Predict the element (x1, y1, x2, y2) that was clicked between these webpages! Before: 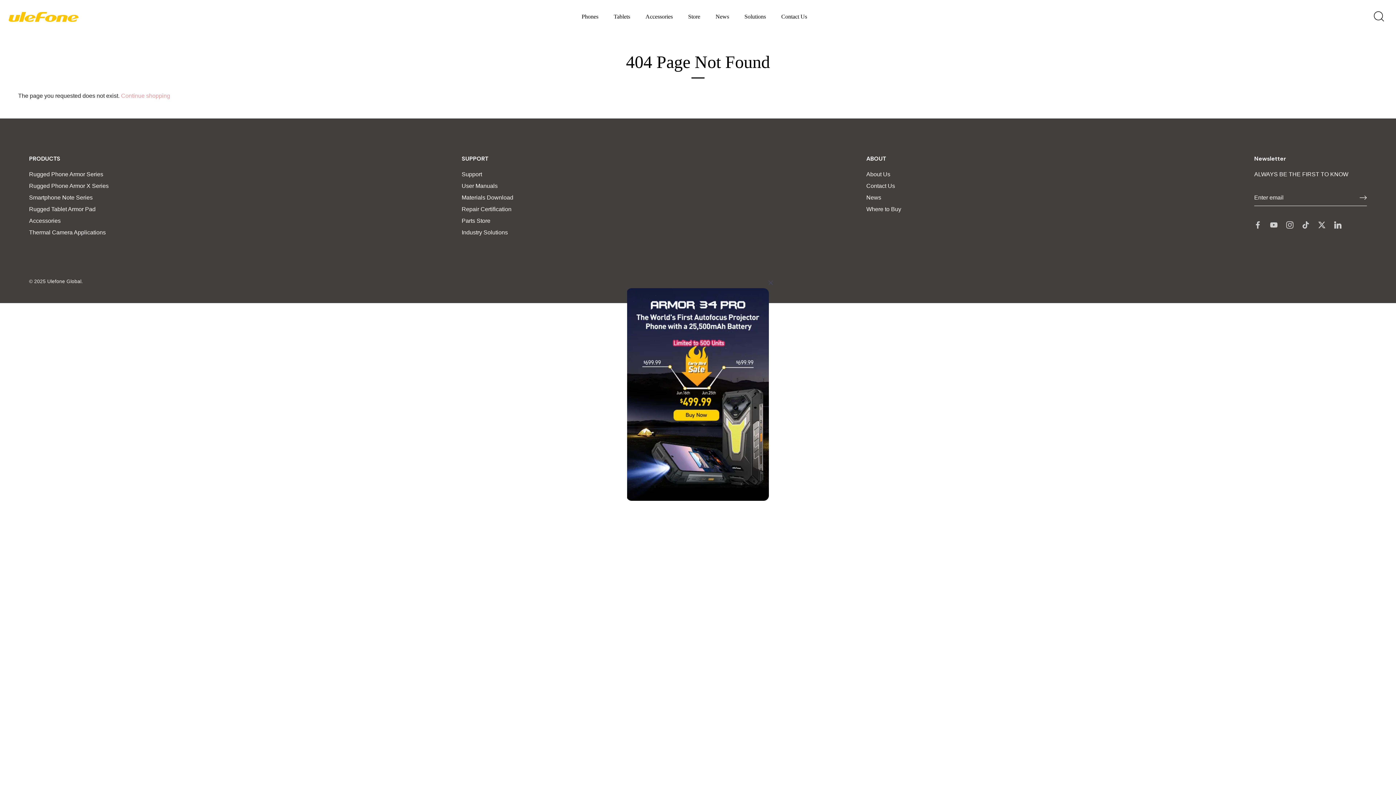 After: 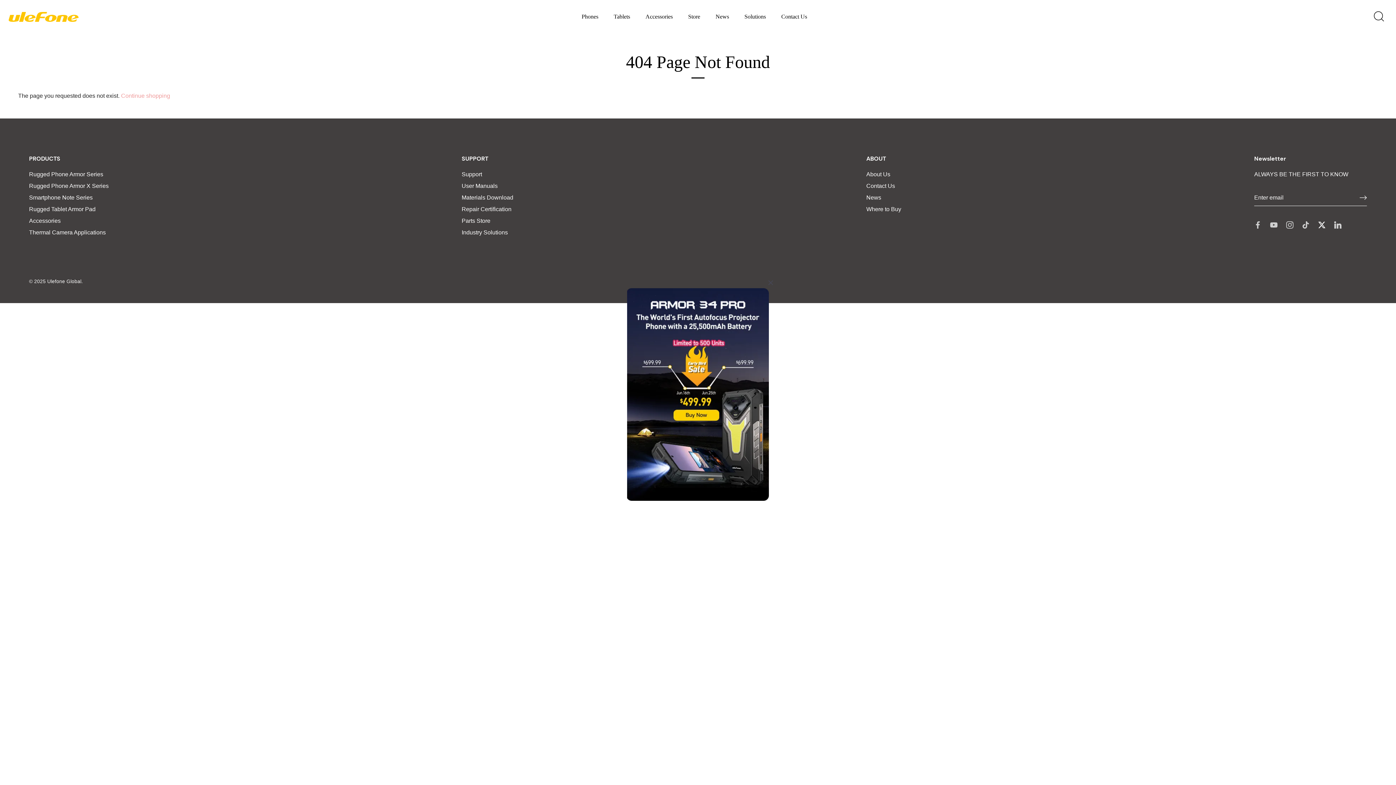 Action: label: Twitter bbox: (1318, 221, 1325, 227)